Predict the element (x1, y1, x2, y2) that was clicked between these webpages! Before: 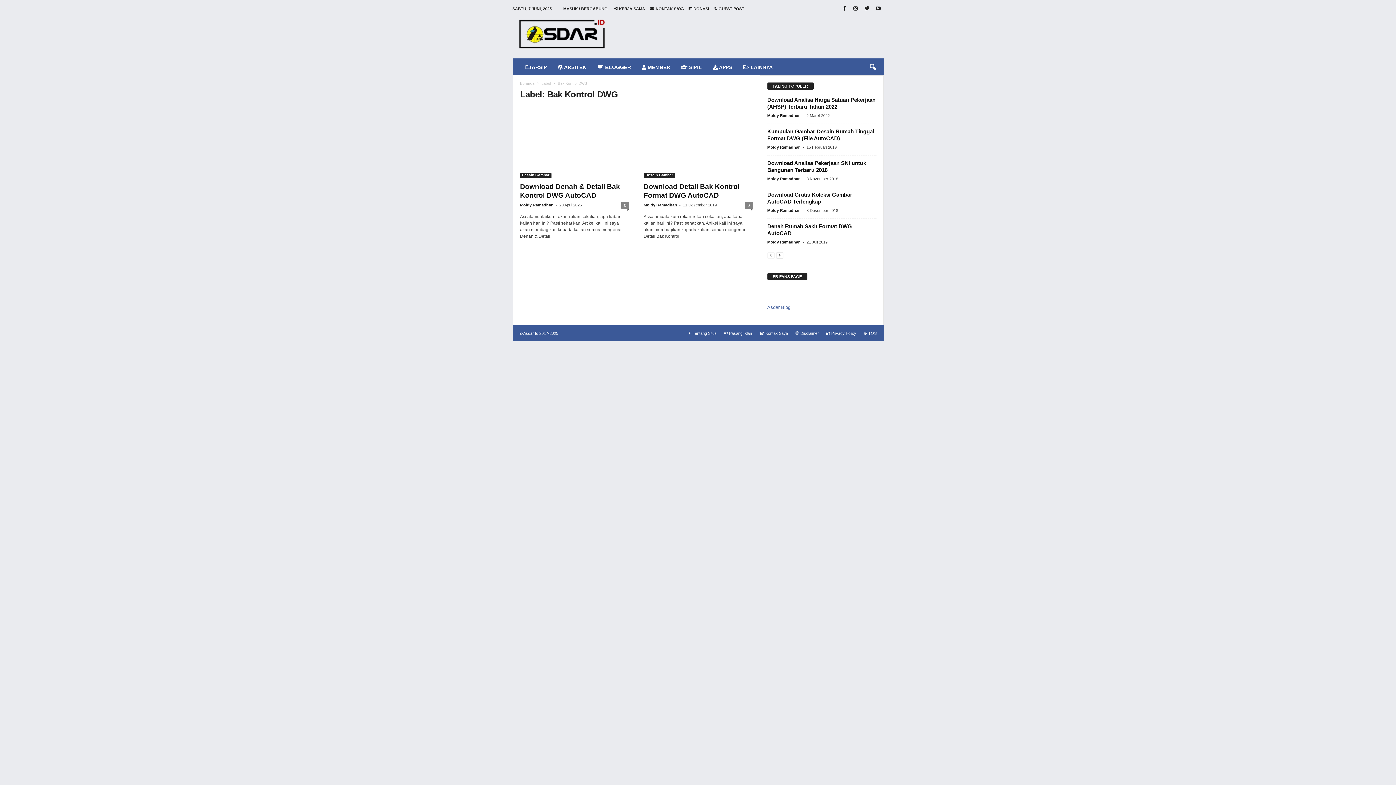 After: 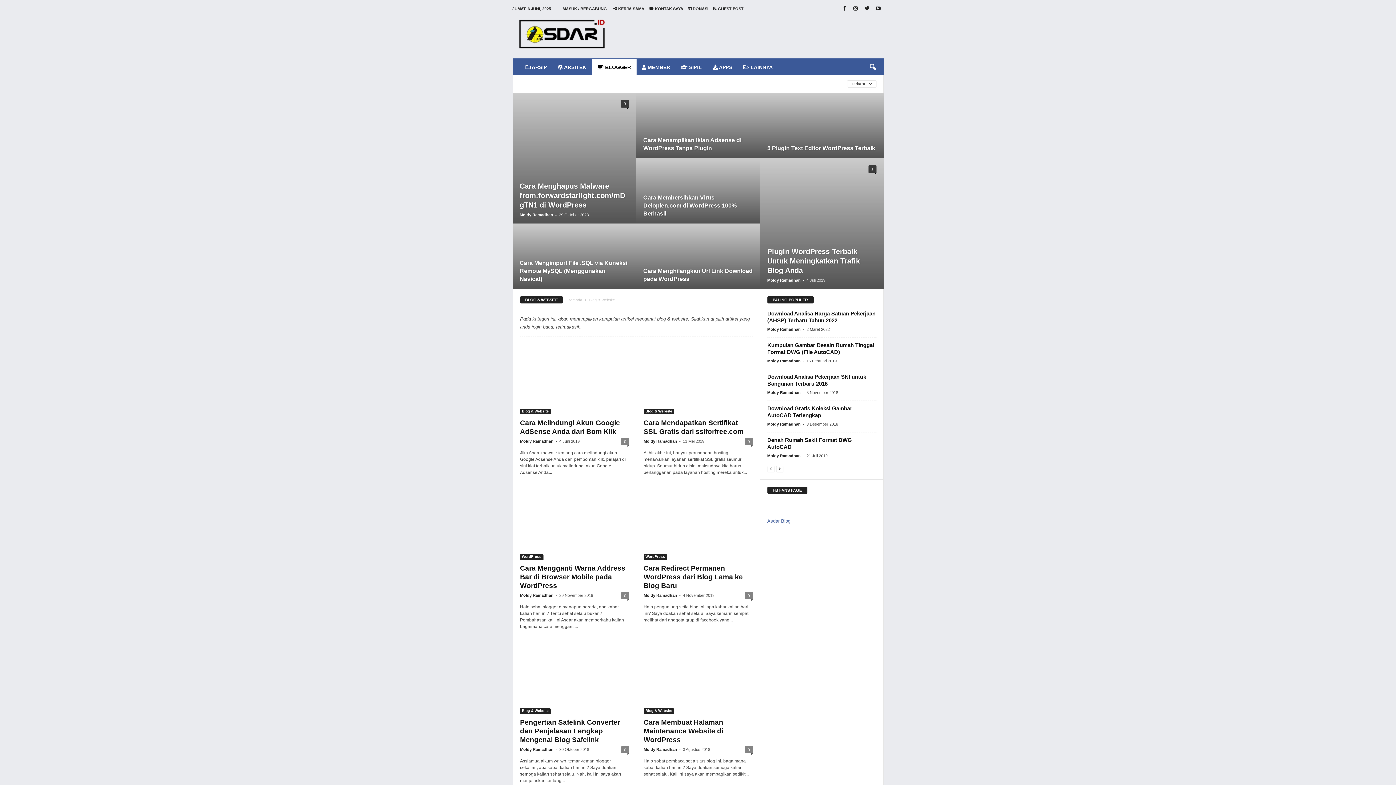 Action: bbox: (591, 59, 636, 75) label:  BLOGGER